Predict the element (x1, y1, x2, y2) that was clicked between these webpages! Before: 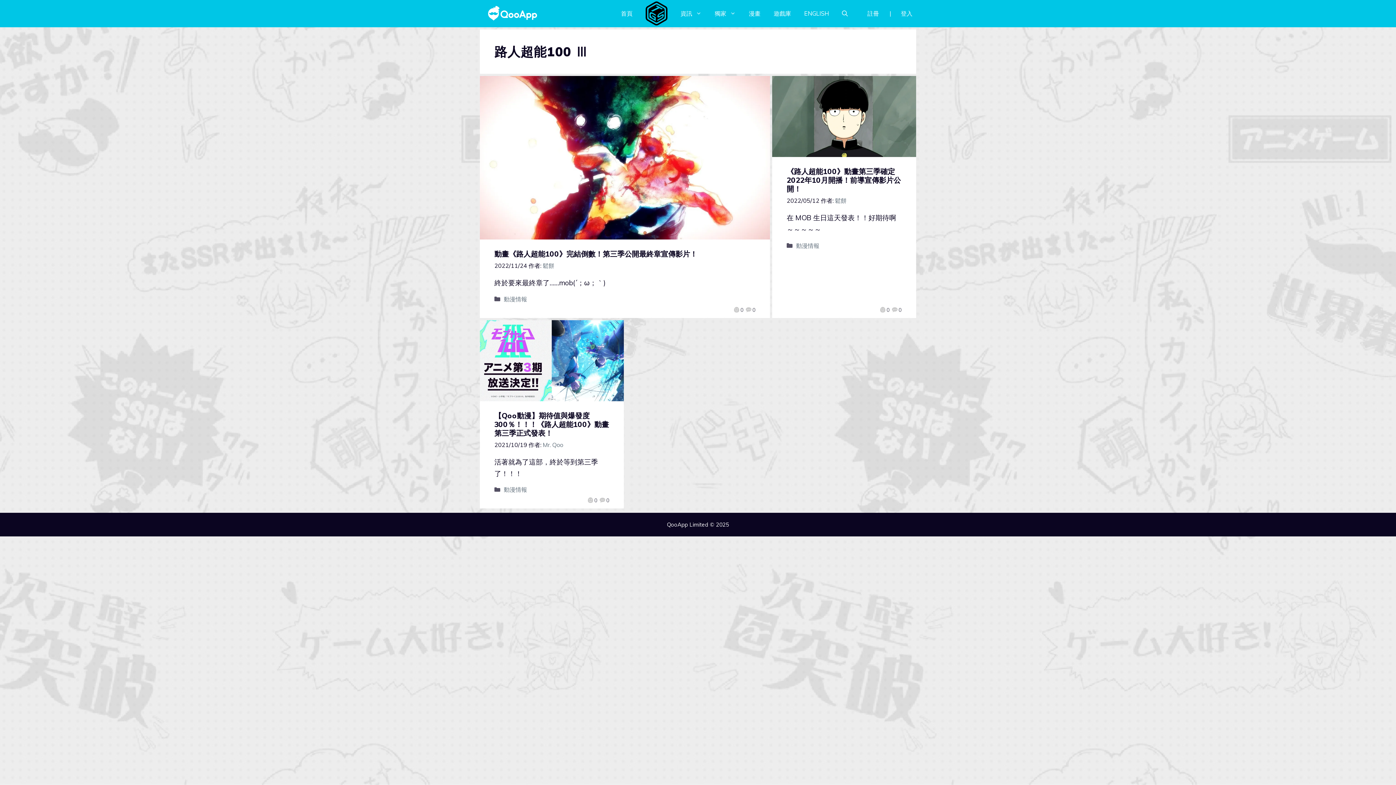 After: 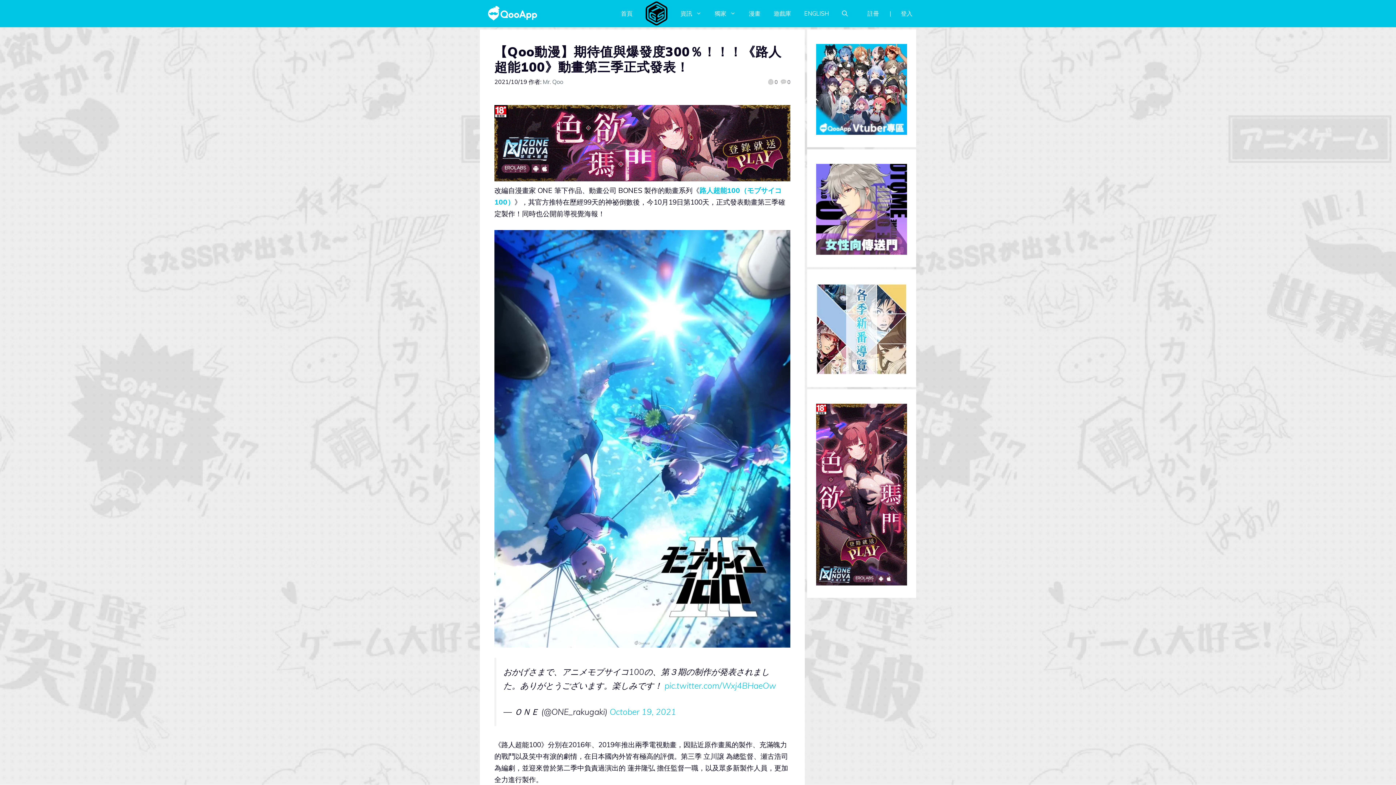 Action: bbox: (480, 394, 623, 403)